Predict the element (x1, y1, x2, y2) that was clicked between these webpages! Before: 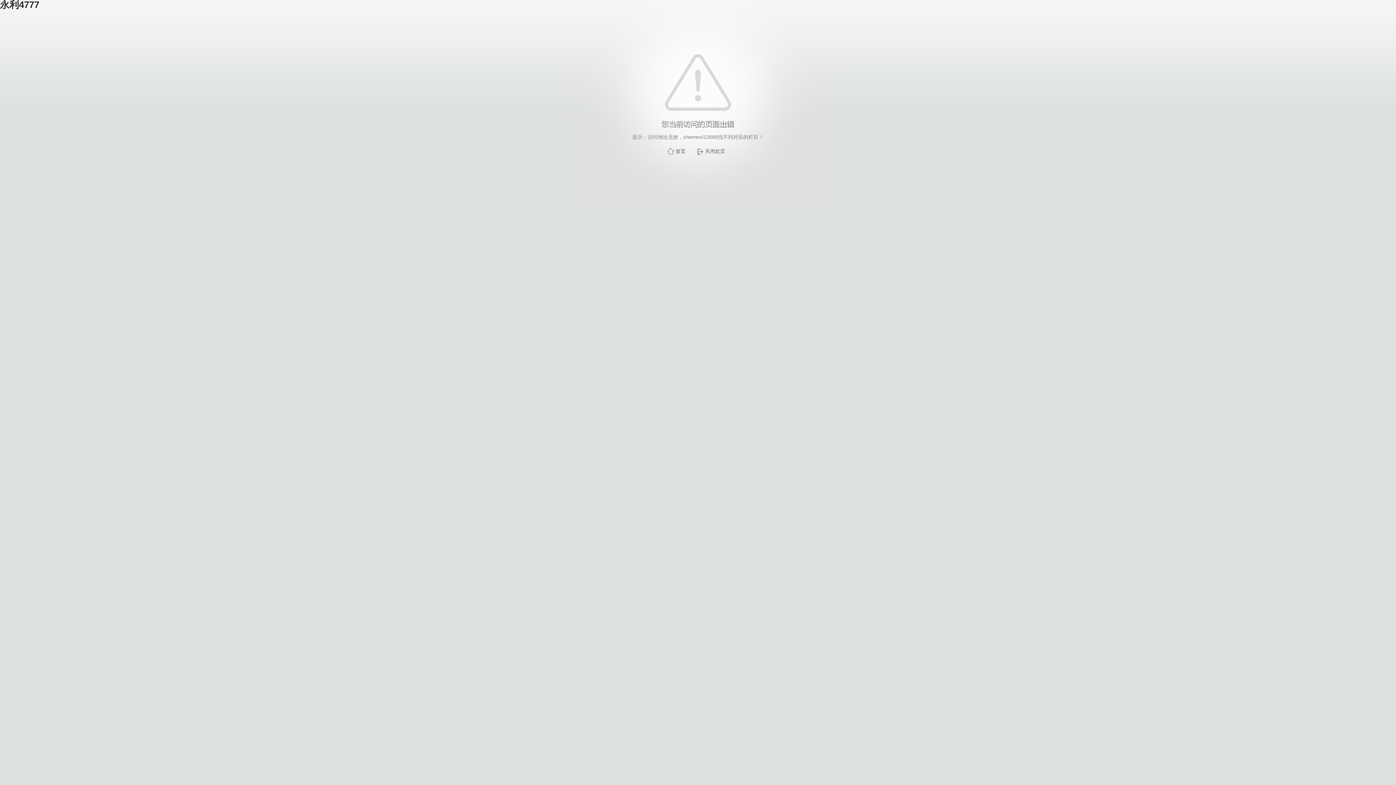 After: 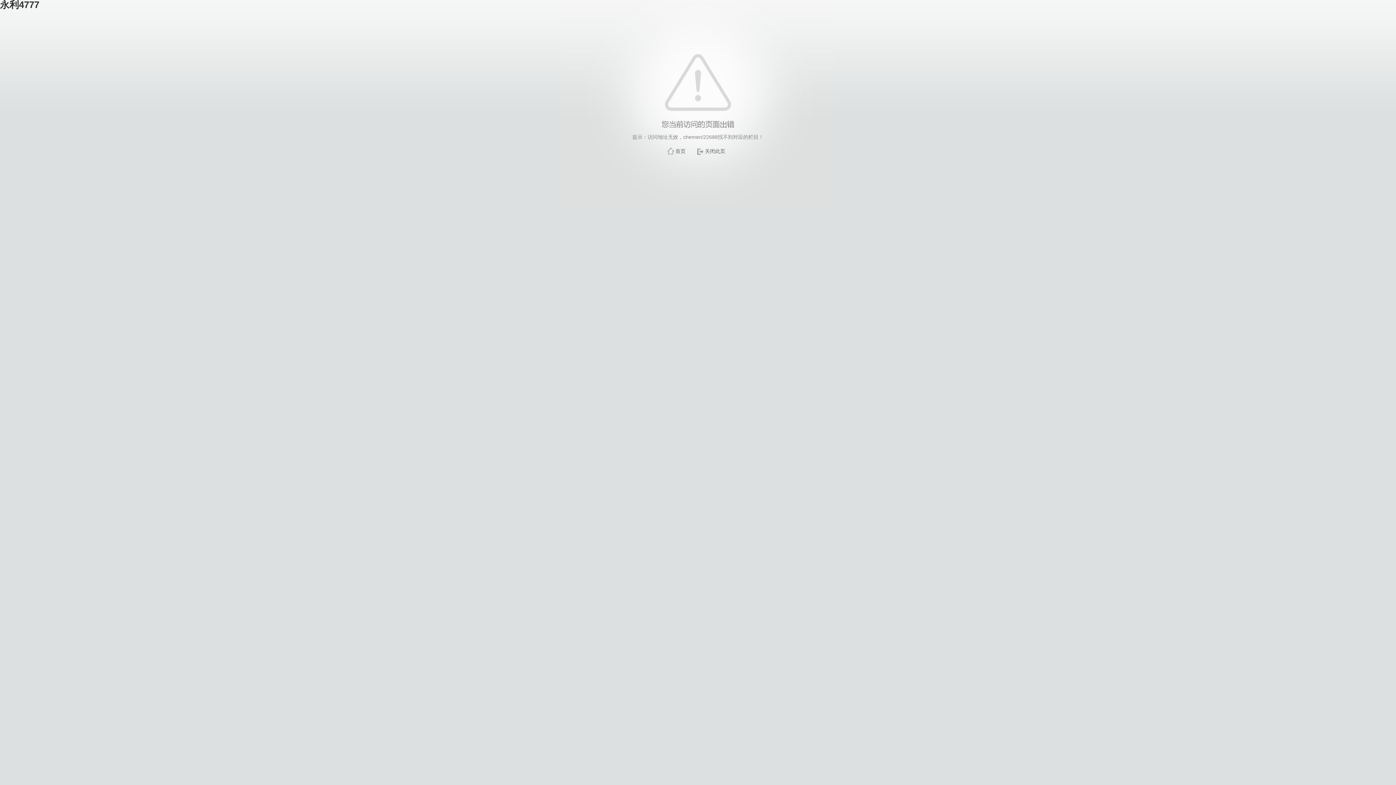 Action: bbox: (675, 148, 685, 154) label: 首页